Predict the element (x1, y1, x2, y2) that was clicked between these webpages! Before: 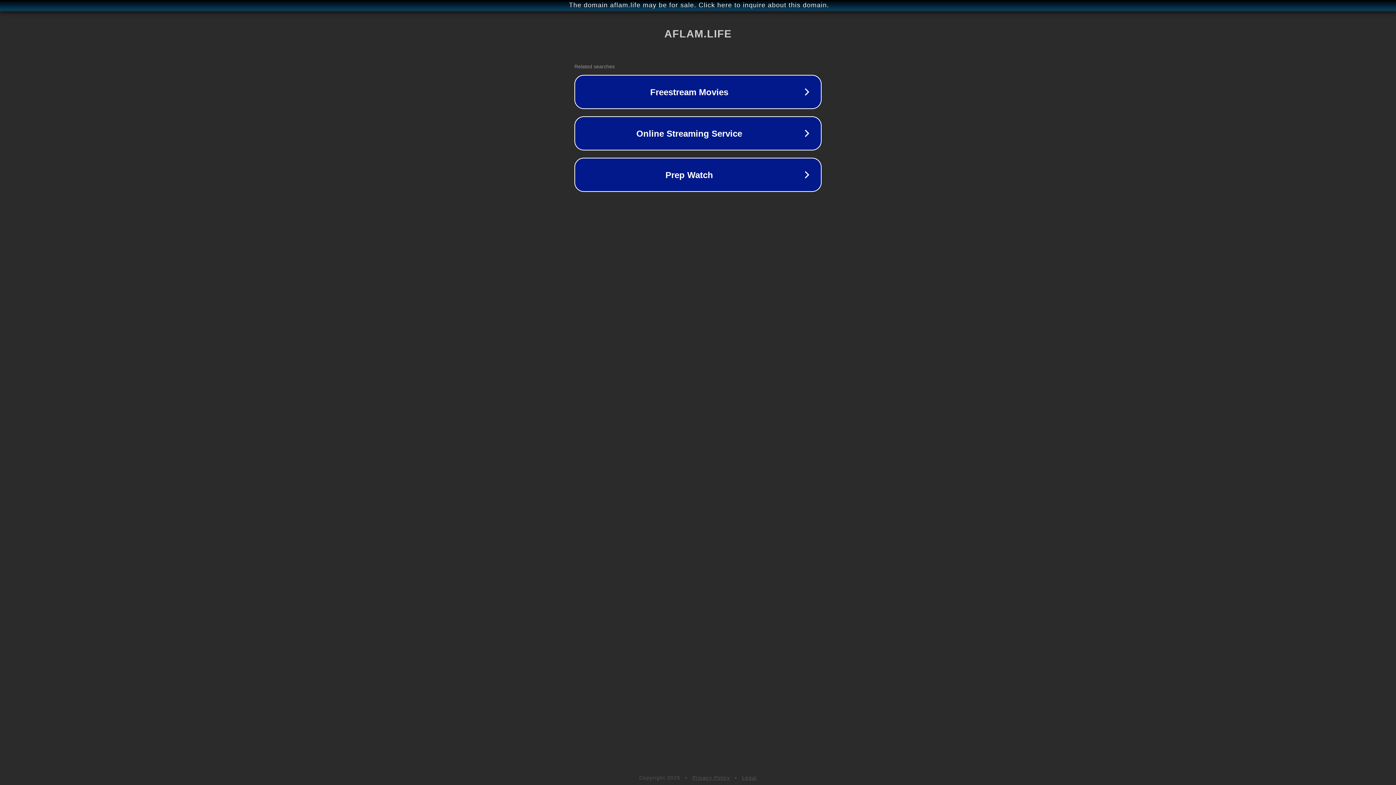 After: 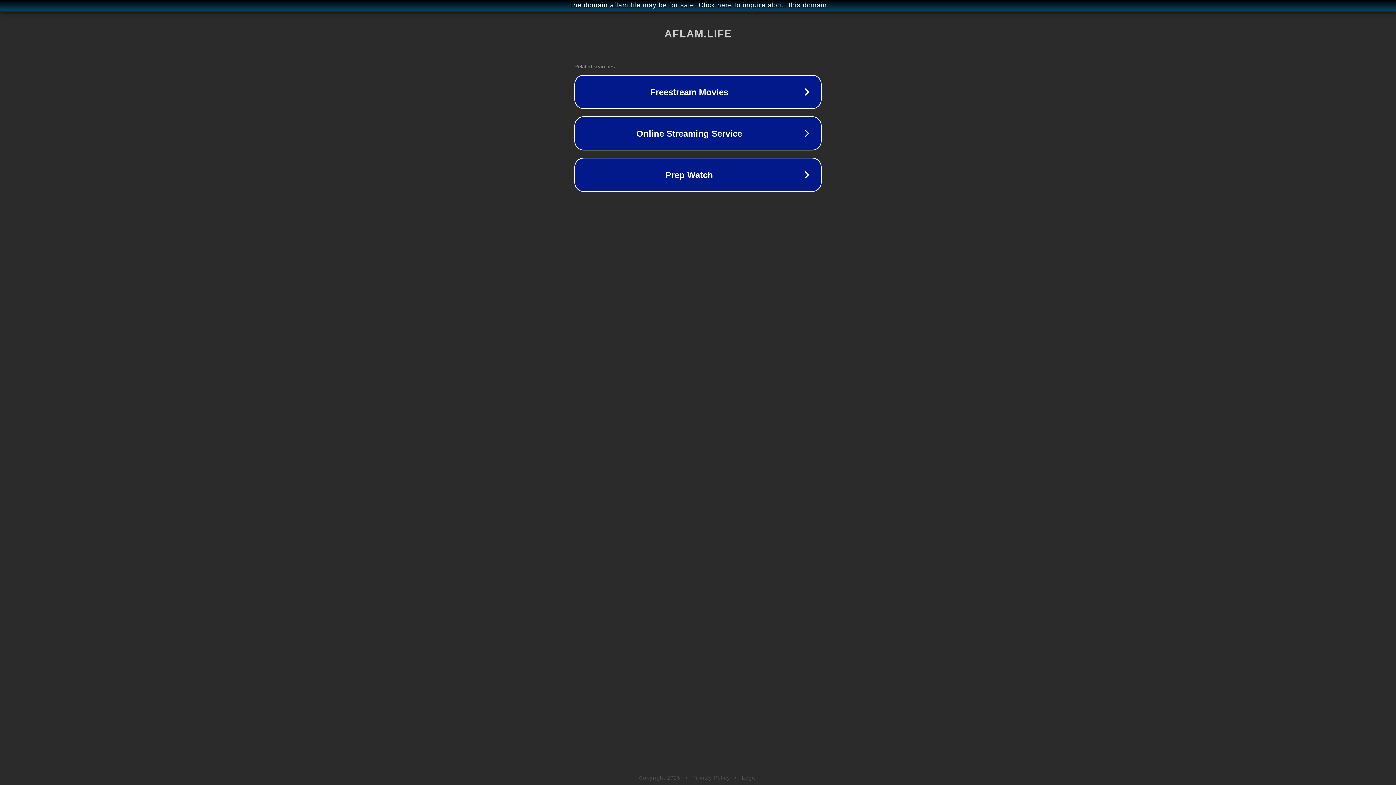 Action: bbox: (742, 775, 757, 781) label: Legal